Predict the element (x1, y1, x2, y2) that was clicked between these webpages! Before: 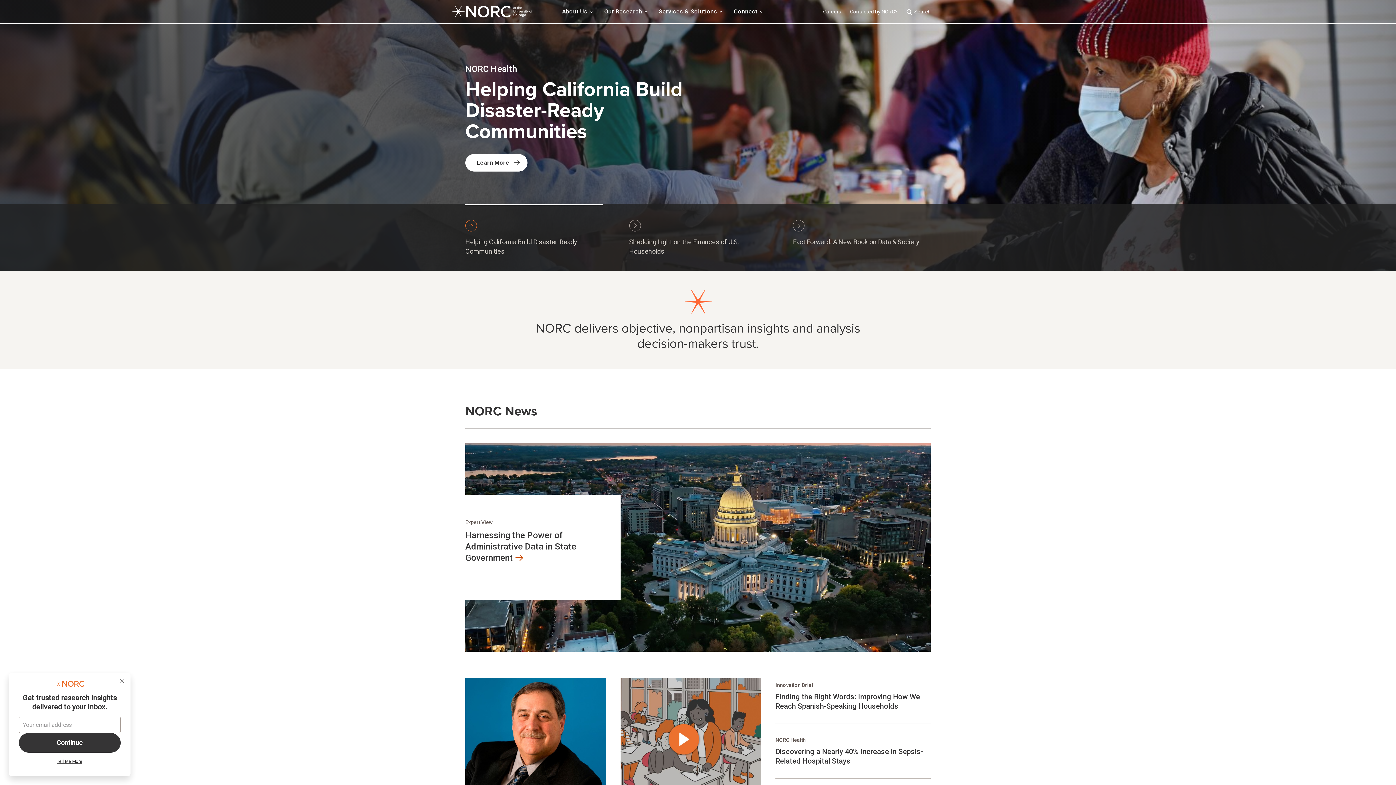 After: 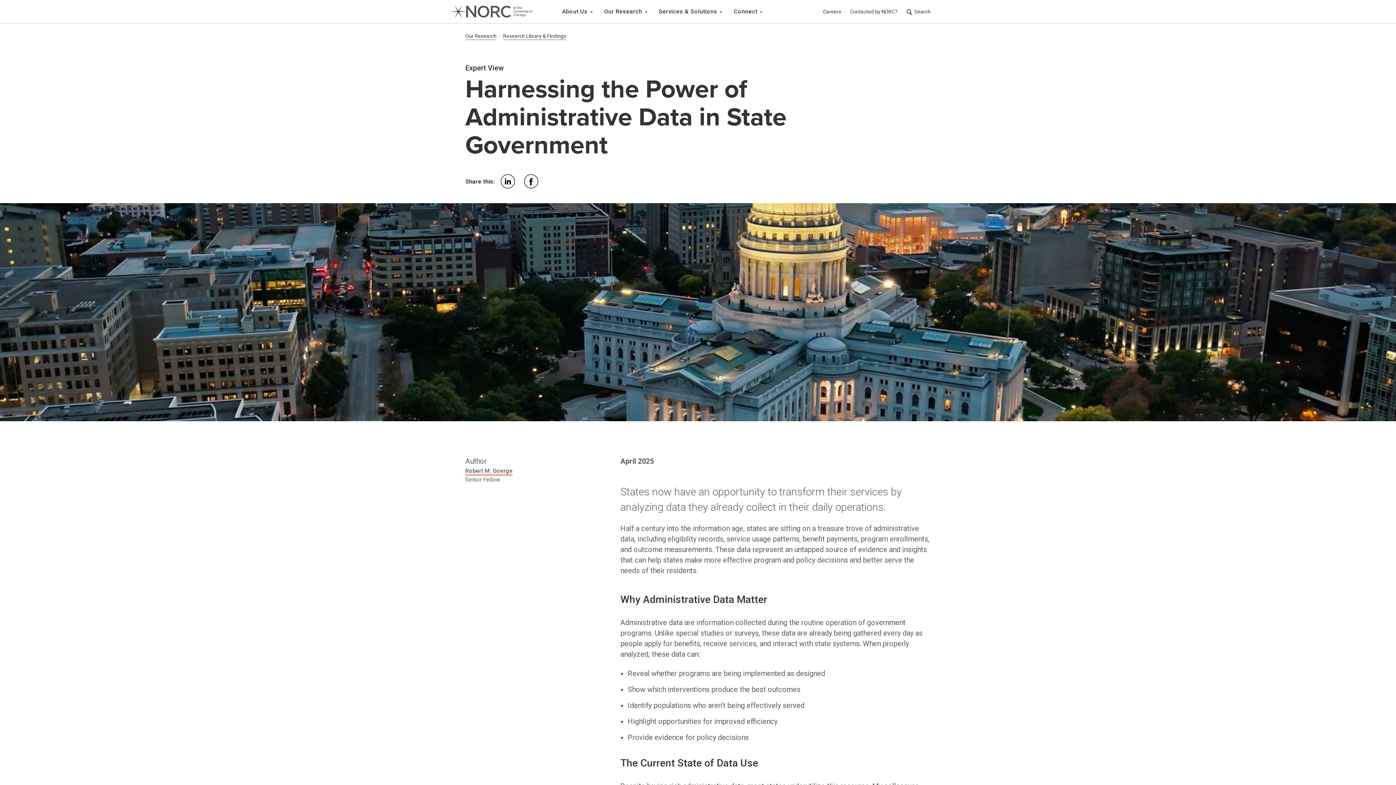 Action: label: Harnessing the Power of Administrative Data in State Government bbox: (465, 530, 576, 564)